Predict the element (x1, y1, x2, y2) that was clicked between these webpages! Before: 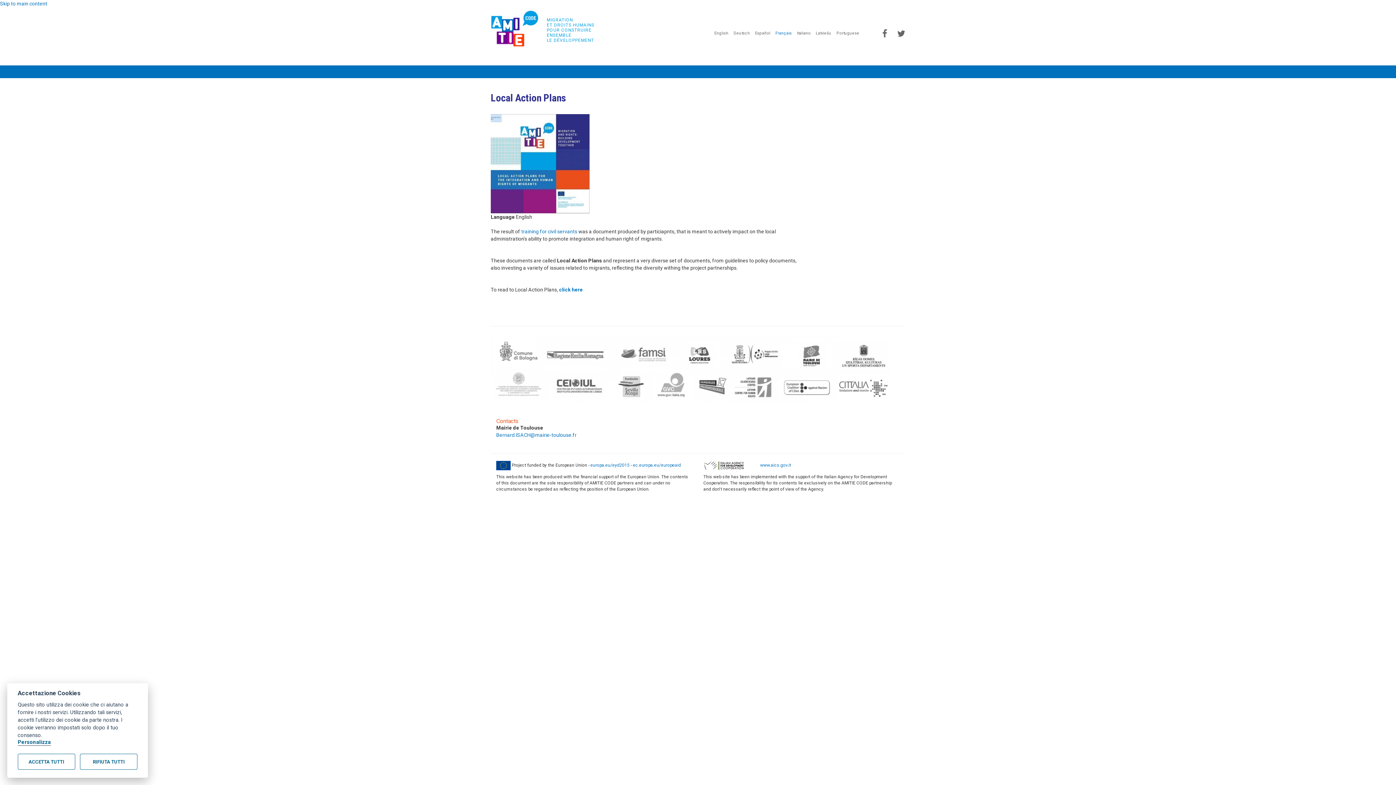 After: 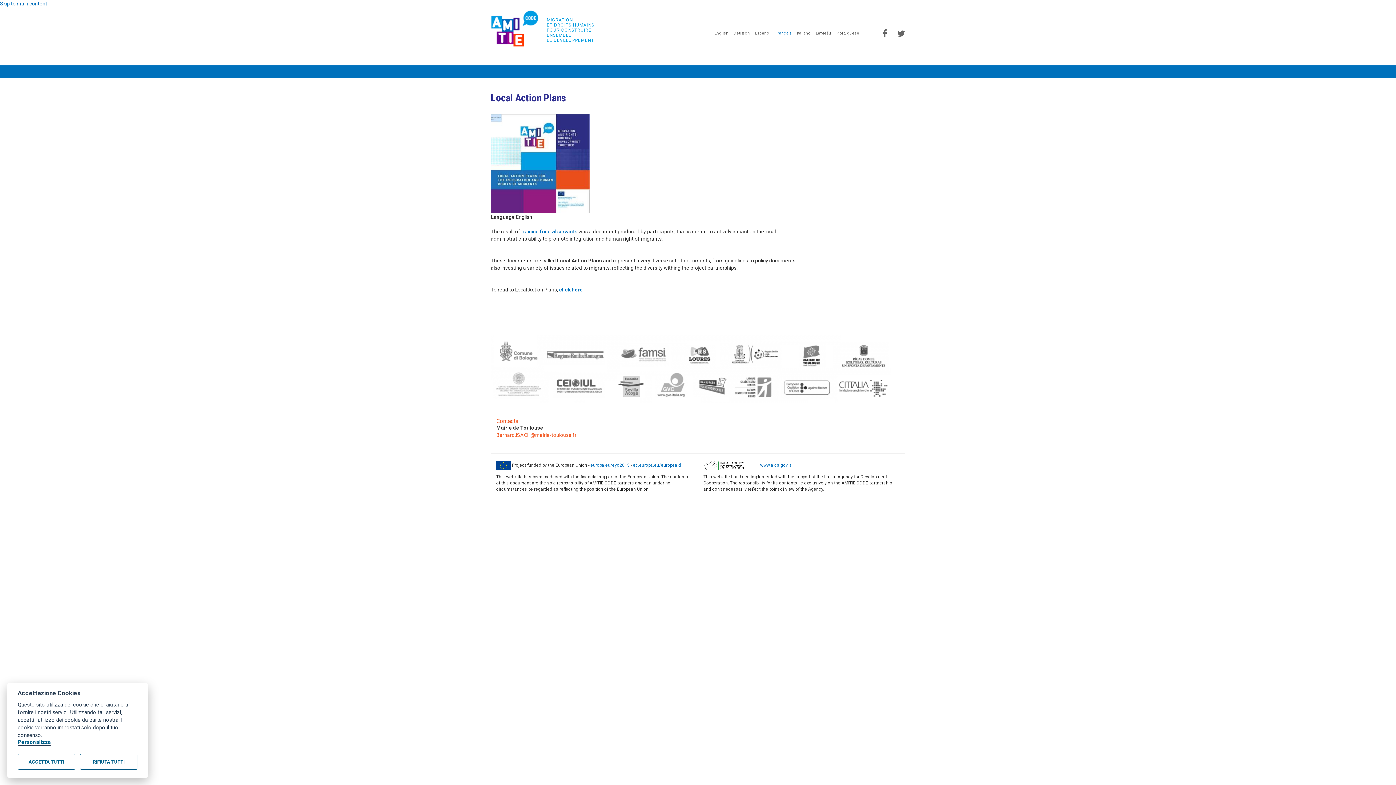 Action: label: Bernard.ISACH@mairie-toulouse.fr bbox: (496, 432, 576, 438)